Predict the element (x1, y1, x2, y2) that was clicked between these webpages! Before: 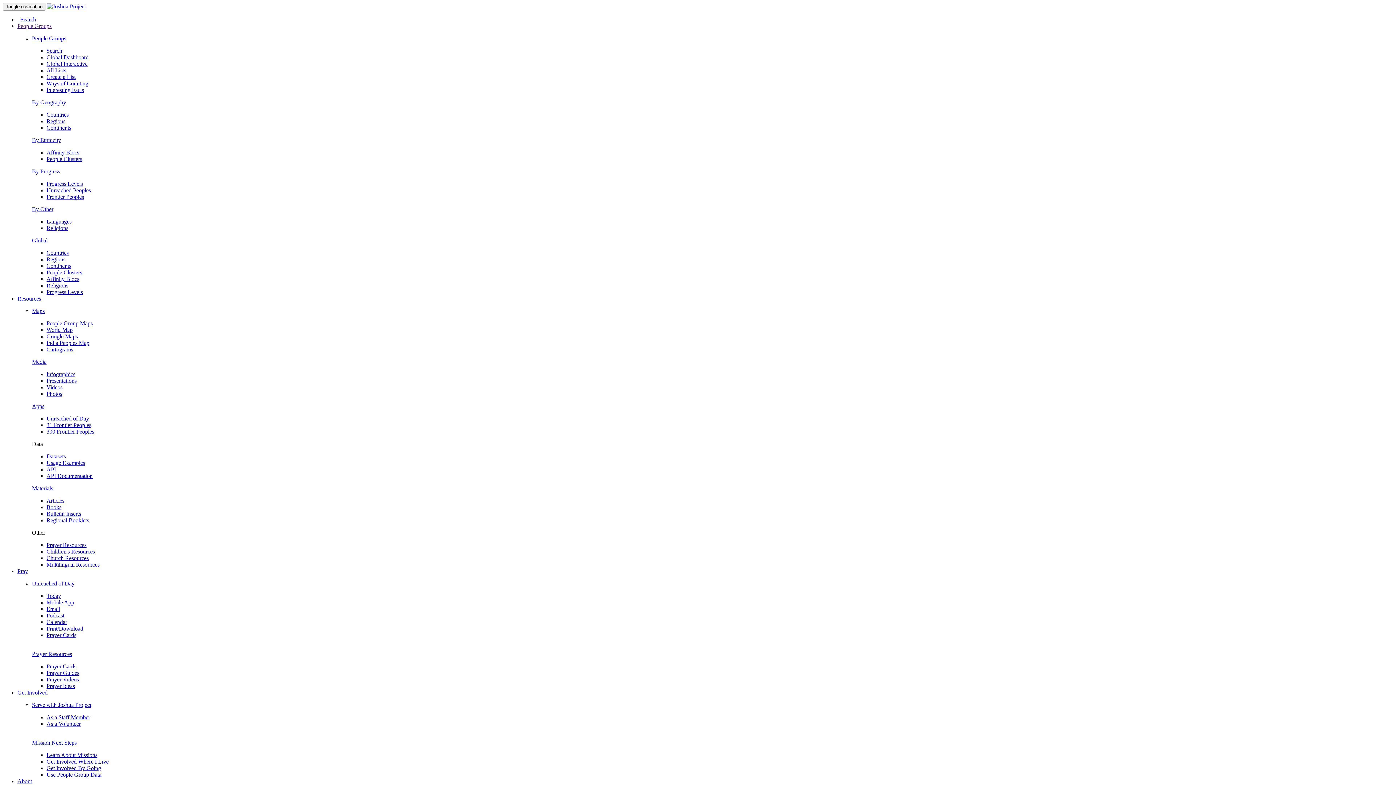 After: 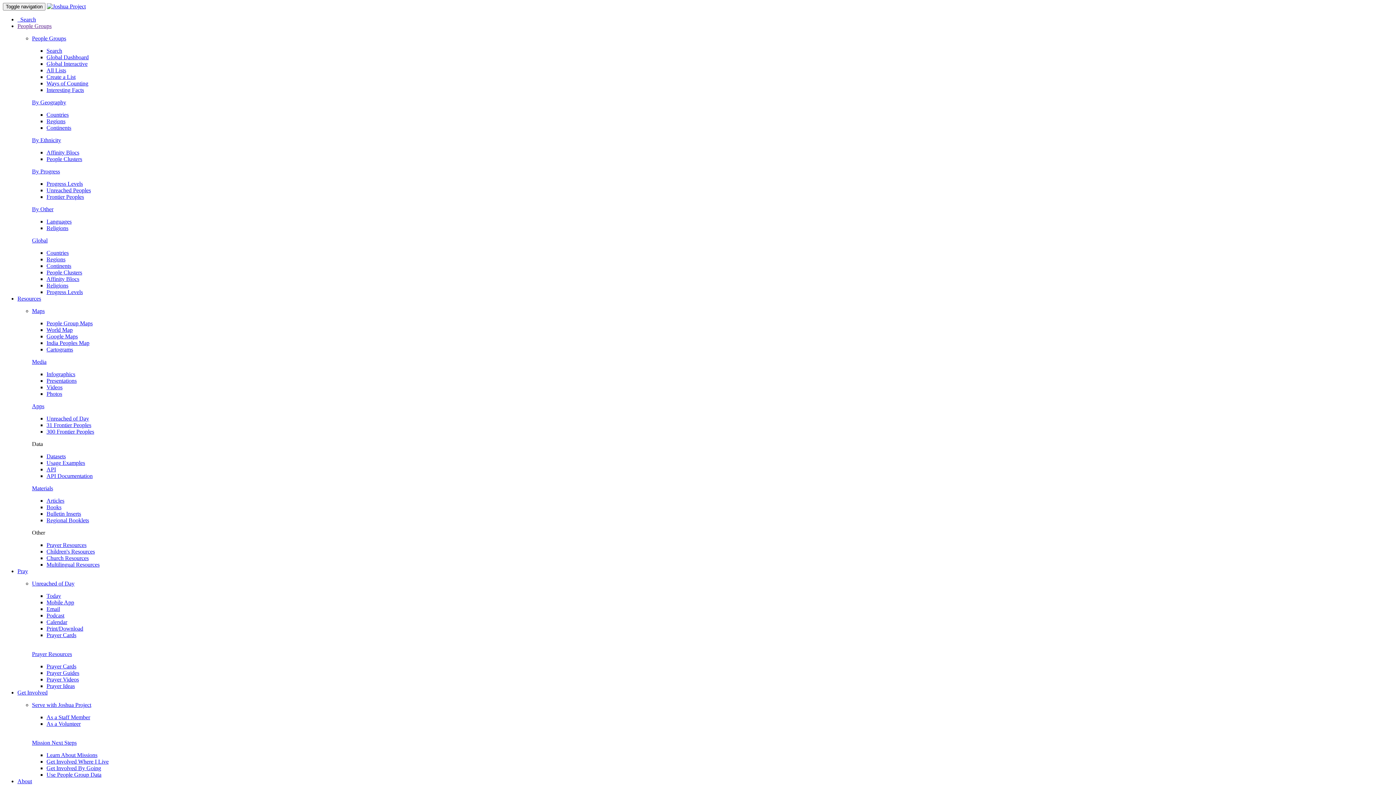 Action: label: People Group Maps bbox: (46, 320, 92, 326)